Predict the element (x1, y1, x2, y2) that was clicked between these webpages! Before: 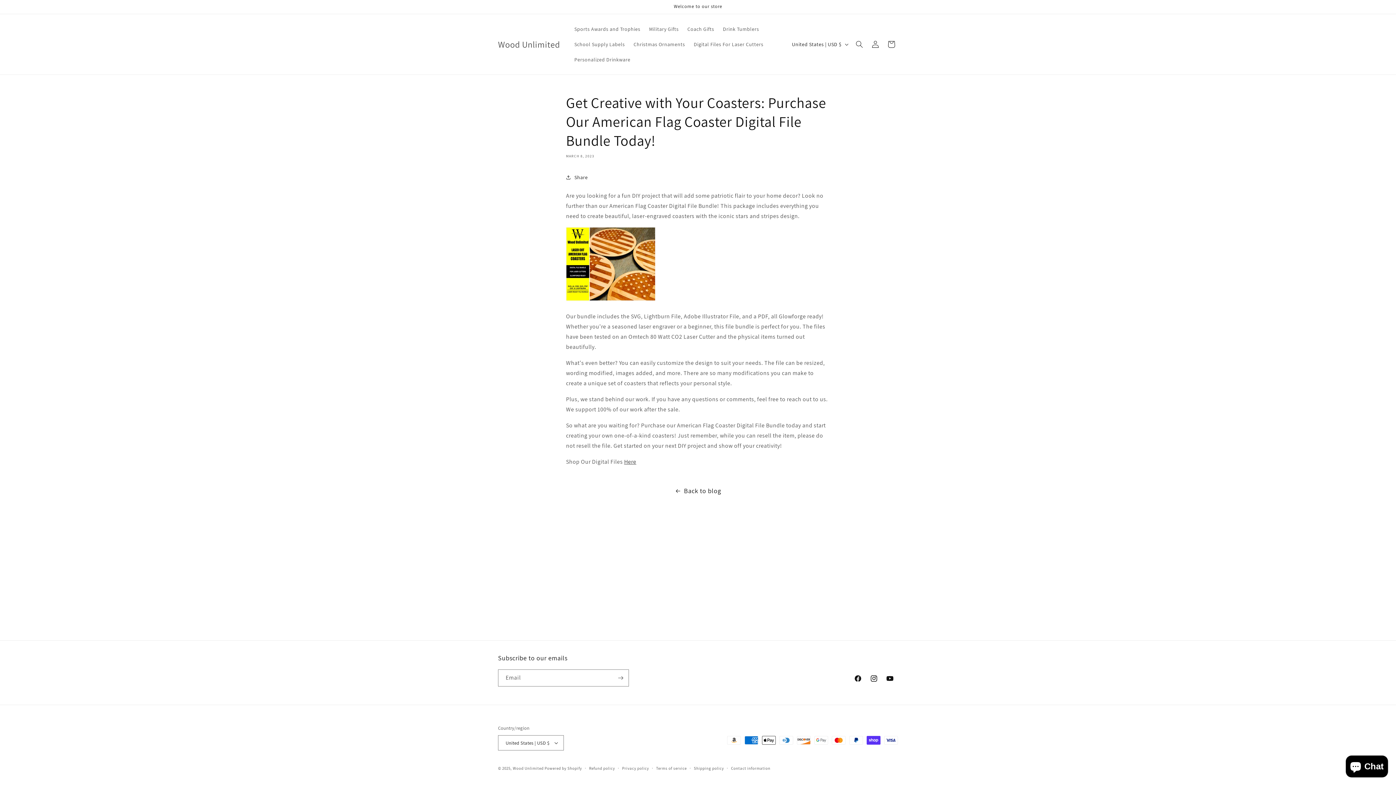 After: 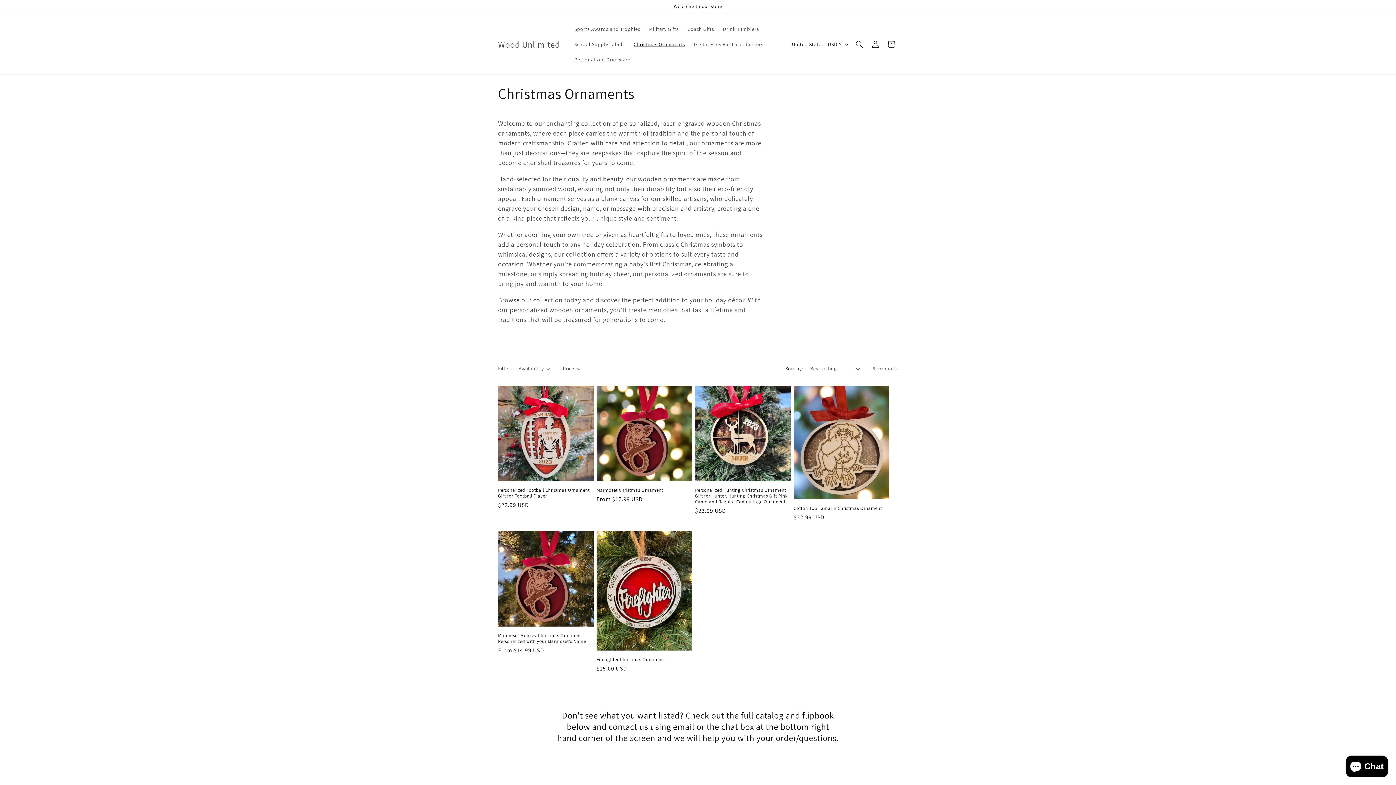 Action: label: Christmas Ornaments bbox: (629, 36, 689, 52)